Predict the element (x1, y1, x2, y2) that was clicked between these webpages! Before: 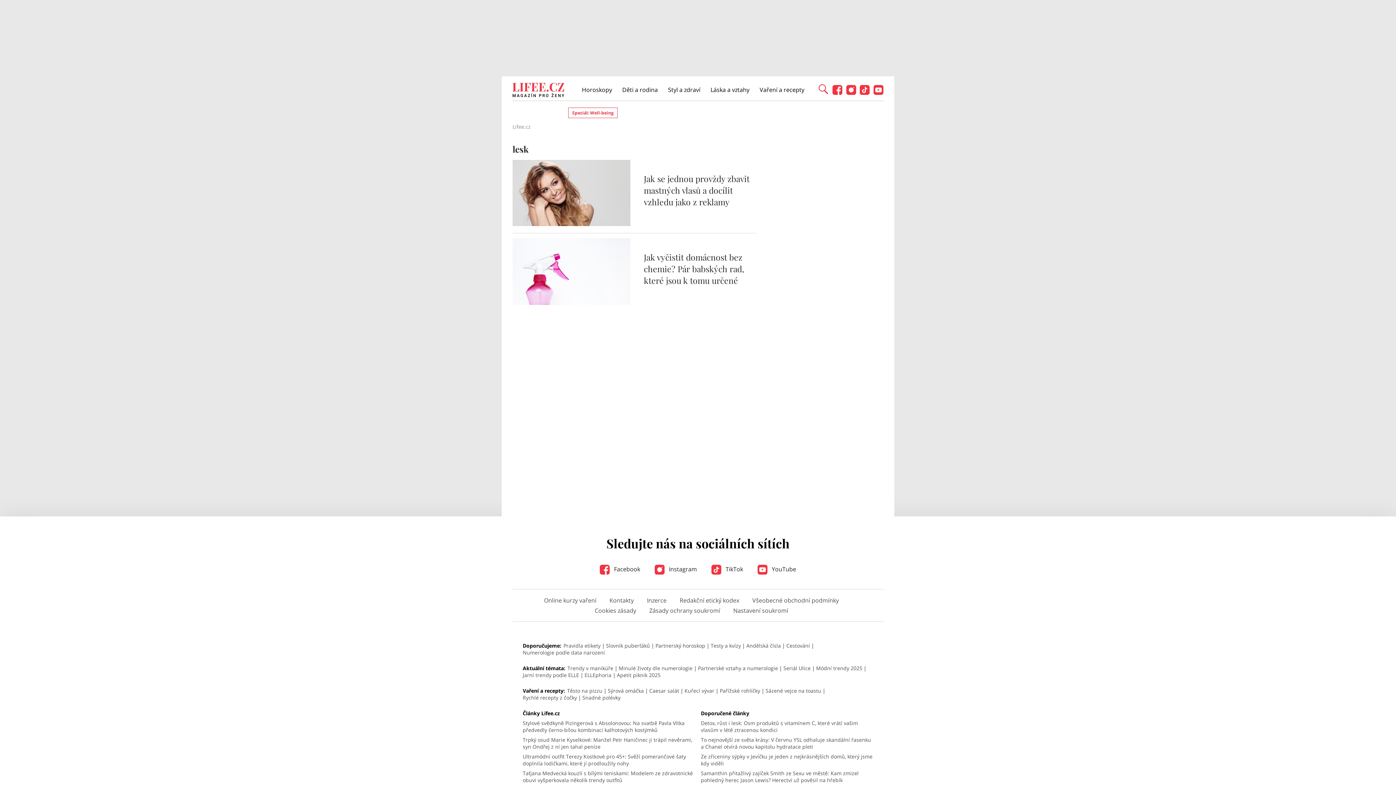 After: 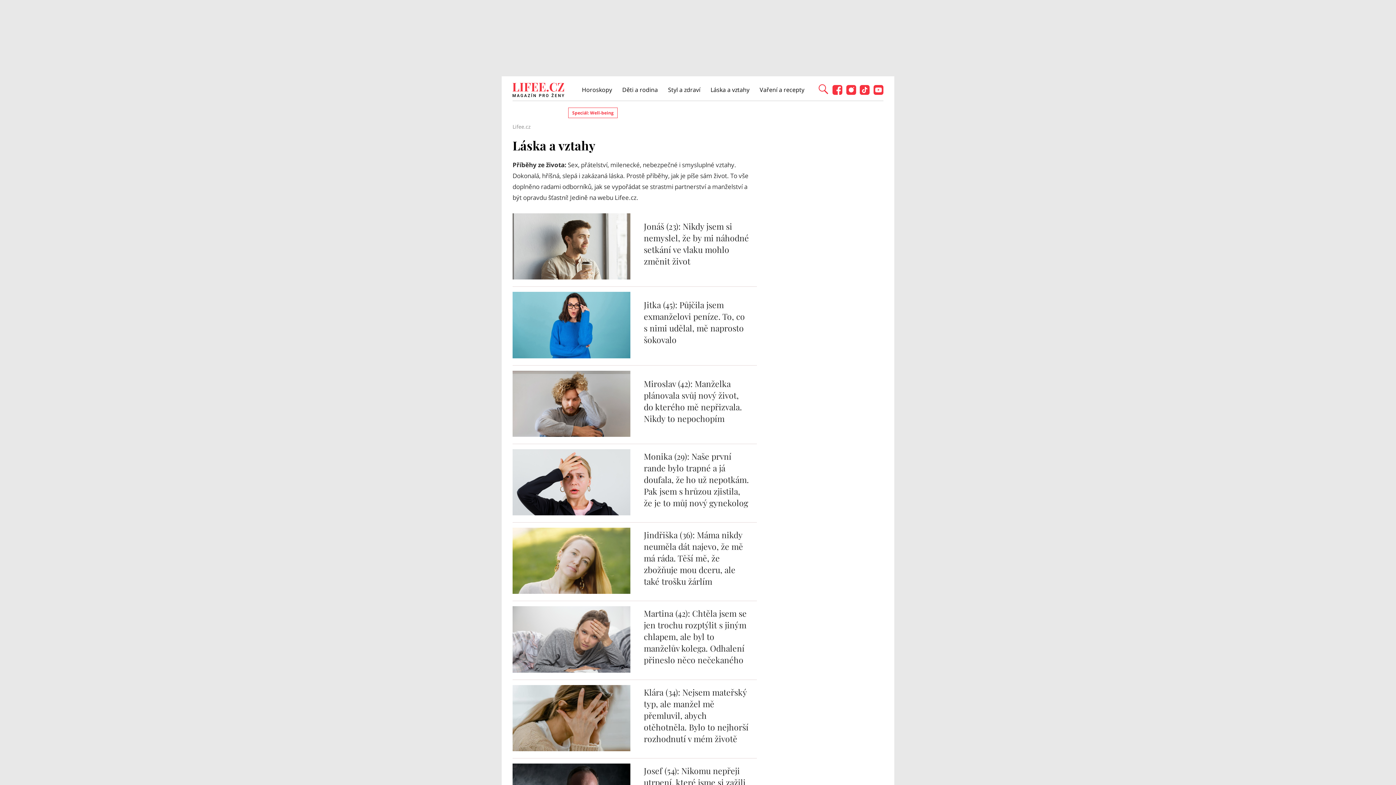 Action: label: Láska a vztahy bbox: (710, 85, 749, 93)